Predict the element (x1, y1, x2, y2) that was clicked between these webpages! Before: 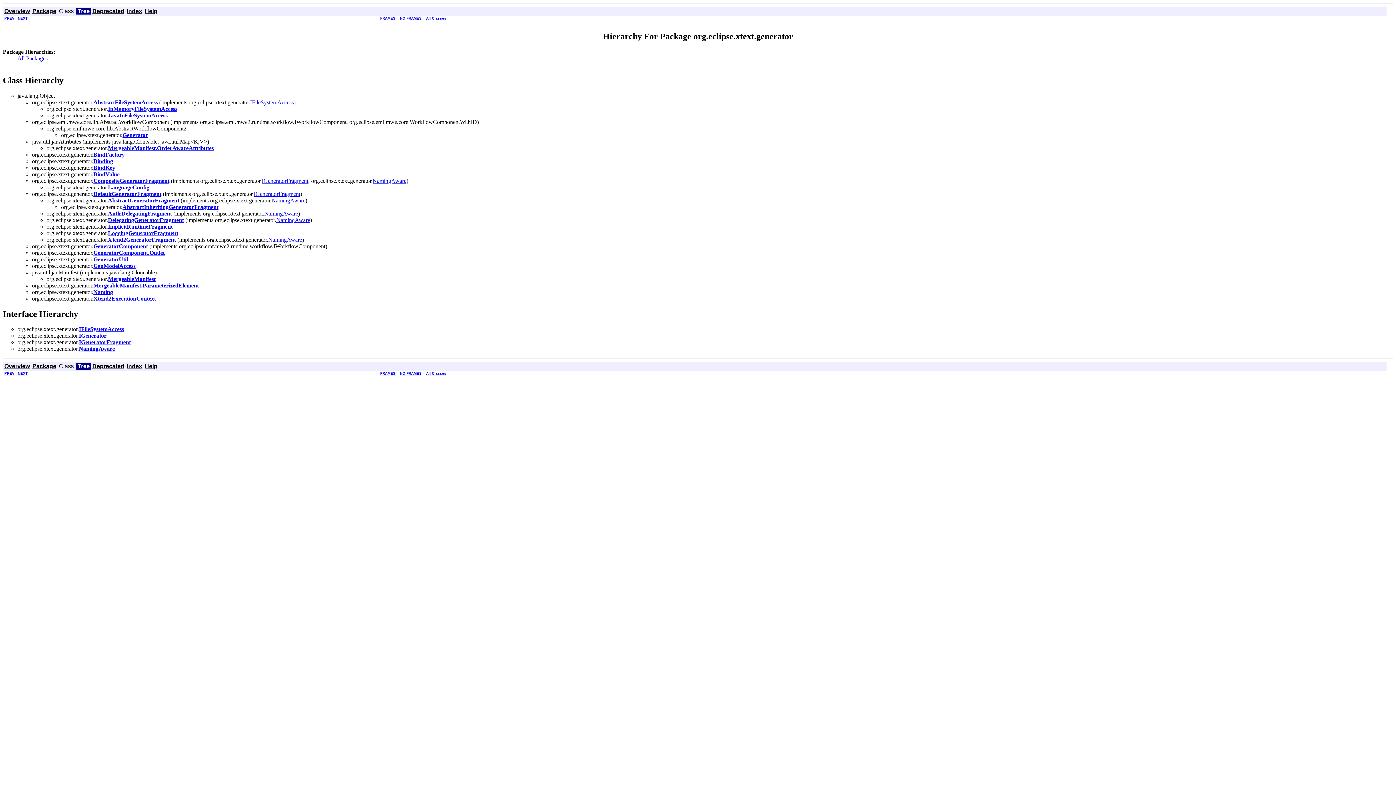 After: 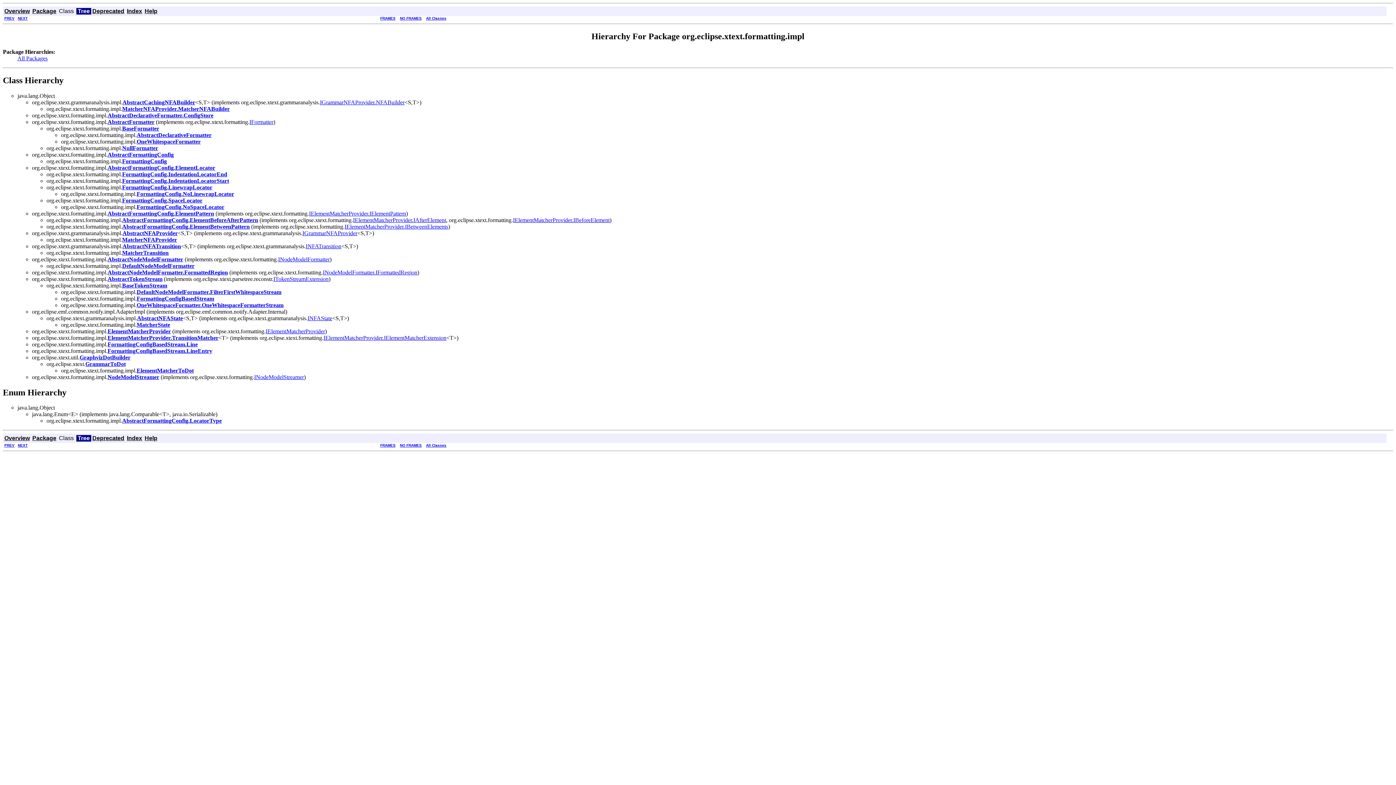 Action: bbox: (4, 16, 14, 20) label: PREV